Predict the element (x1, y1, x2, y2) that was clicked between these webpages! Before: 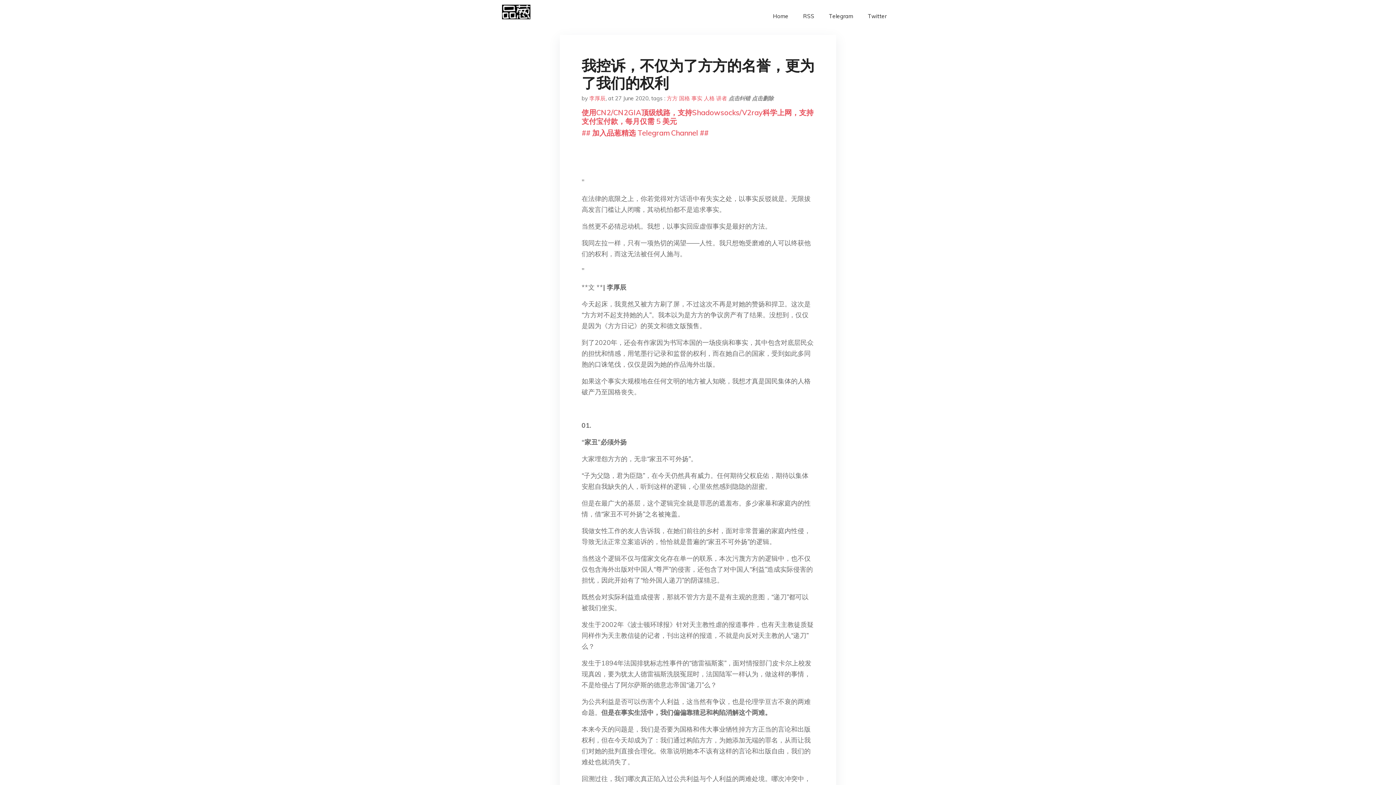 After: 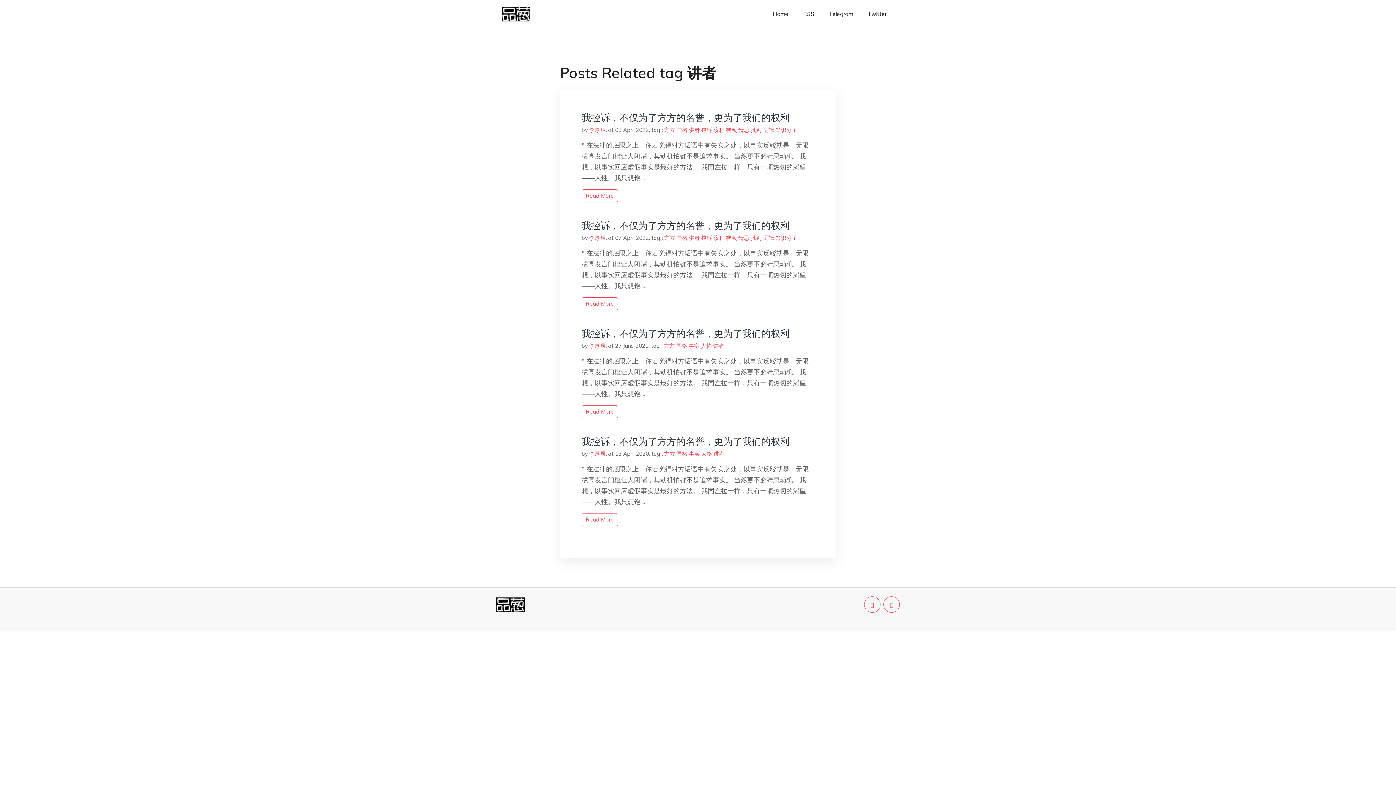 Action: label: 讲者 bbox: (716, 94, 727, 101)